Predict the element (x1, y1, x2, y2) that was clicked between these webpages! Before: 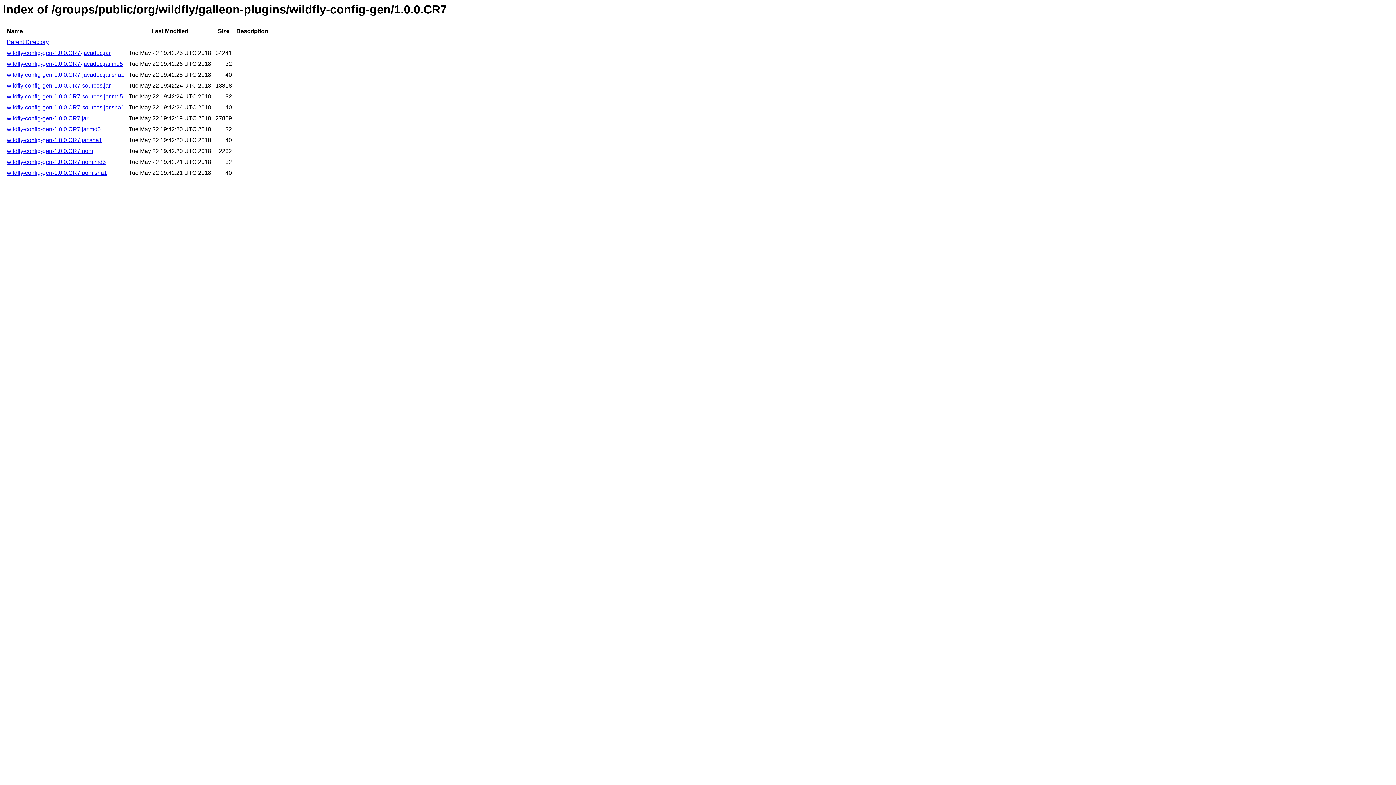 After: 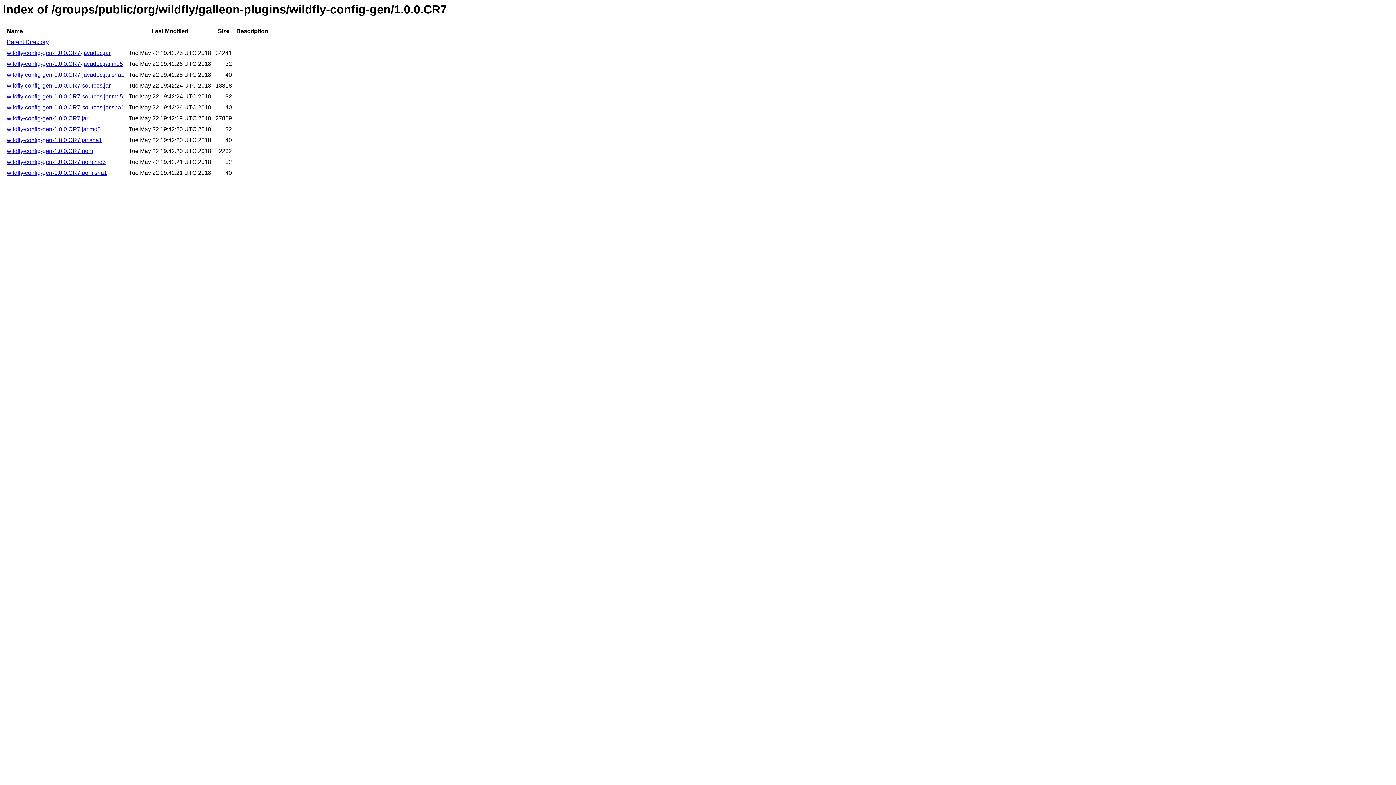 Action: bbox: (6, 104, 124, 110) label: wildfly-config-gen-1.0.0.CR7-sources.jar.sha1